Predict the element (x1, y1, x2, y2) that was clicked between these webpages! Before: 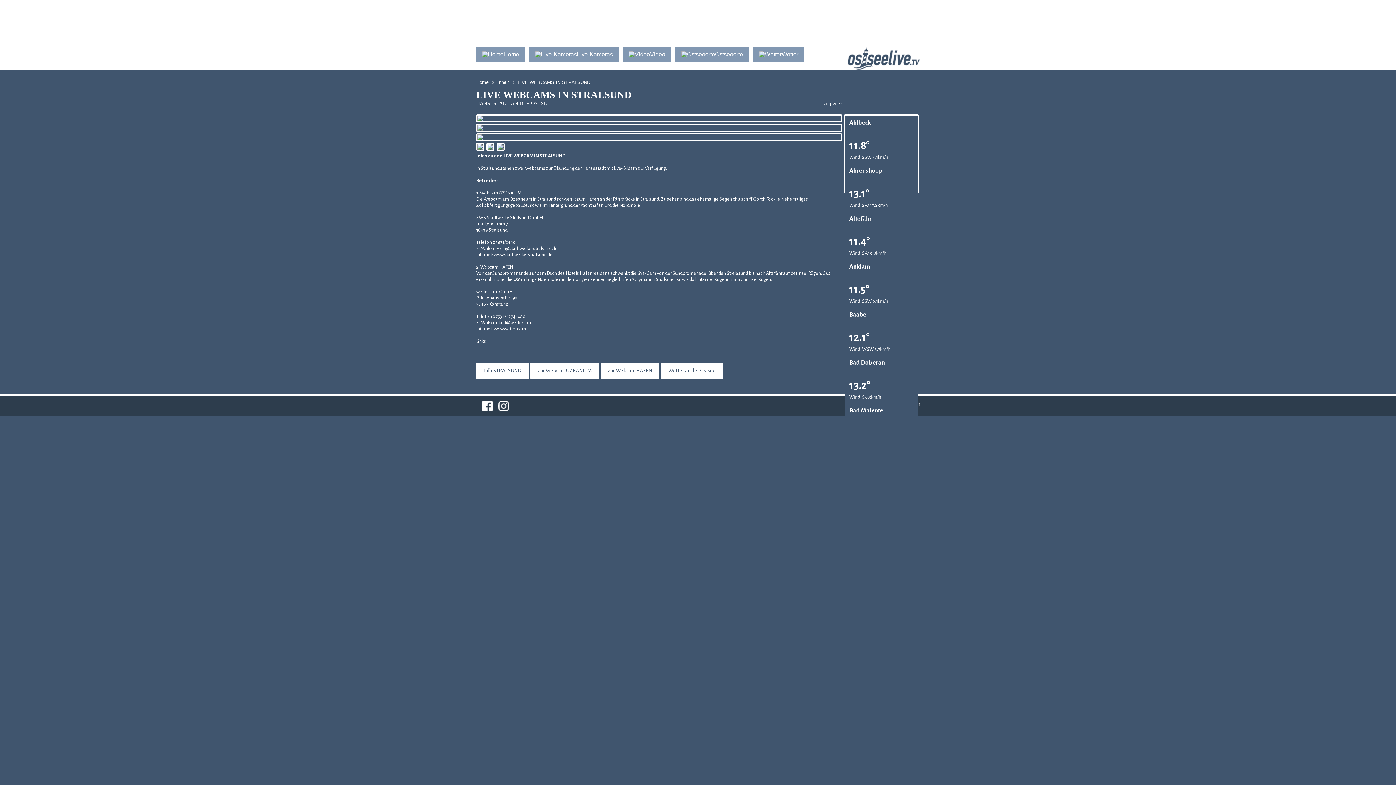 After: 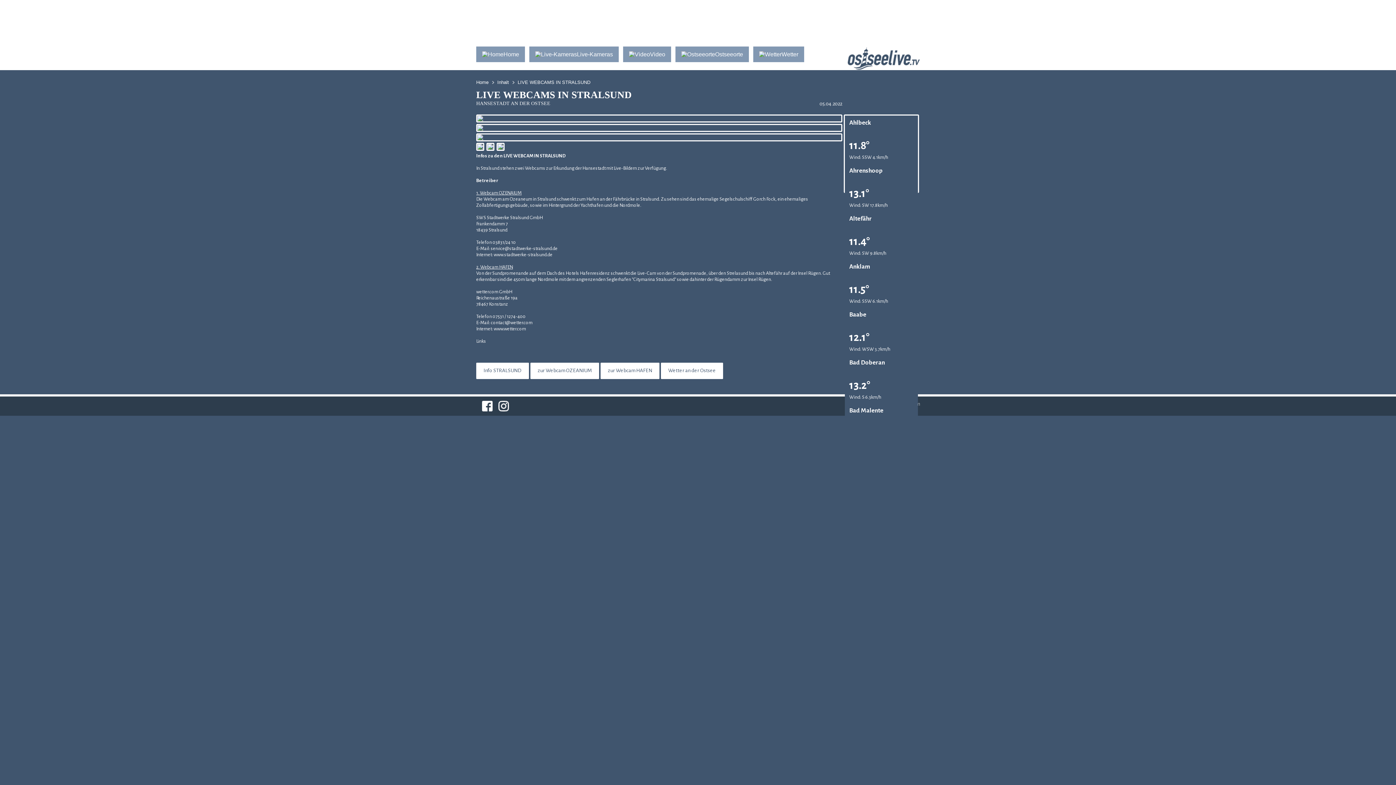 Action: bbox: (661, 362, 723, 379) label: Wetter an der Ostsee